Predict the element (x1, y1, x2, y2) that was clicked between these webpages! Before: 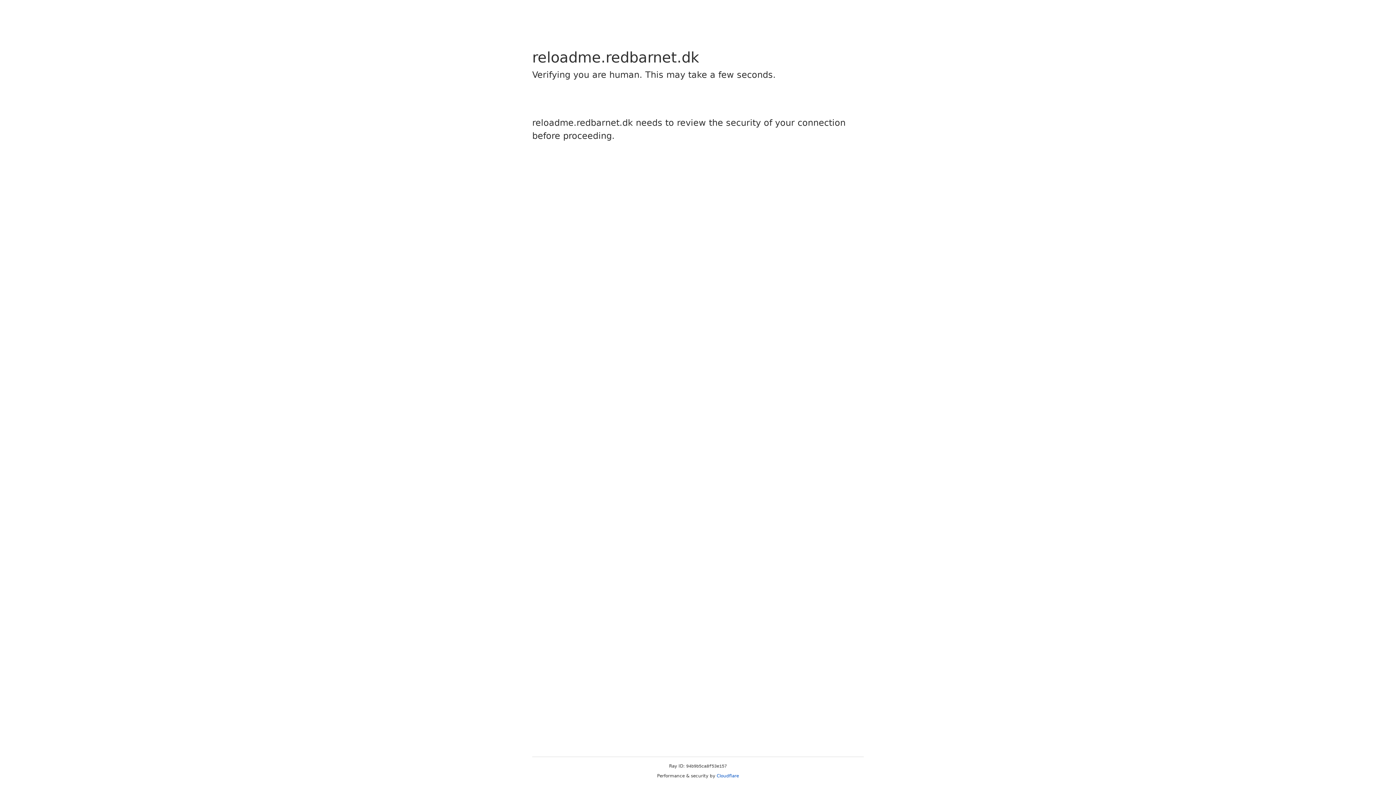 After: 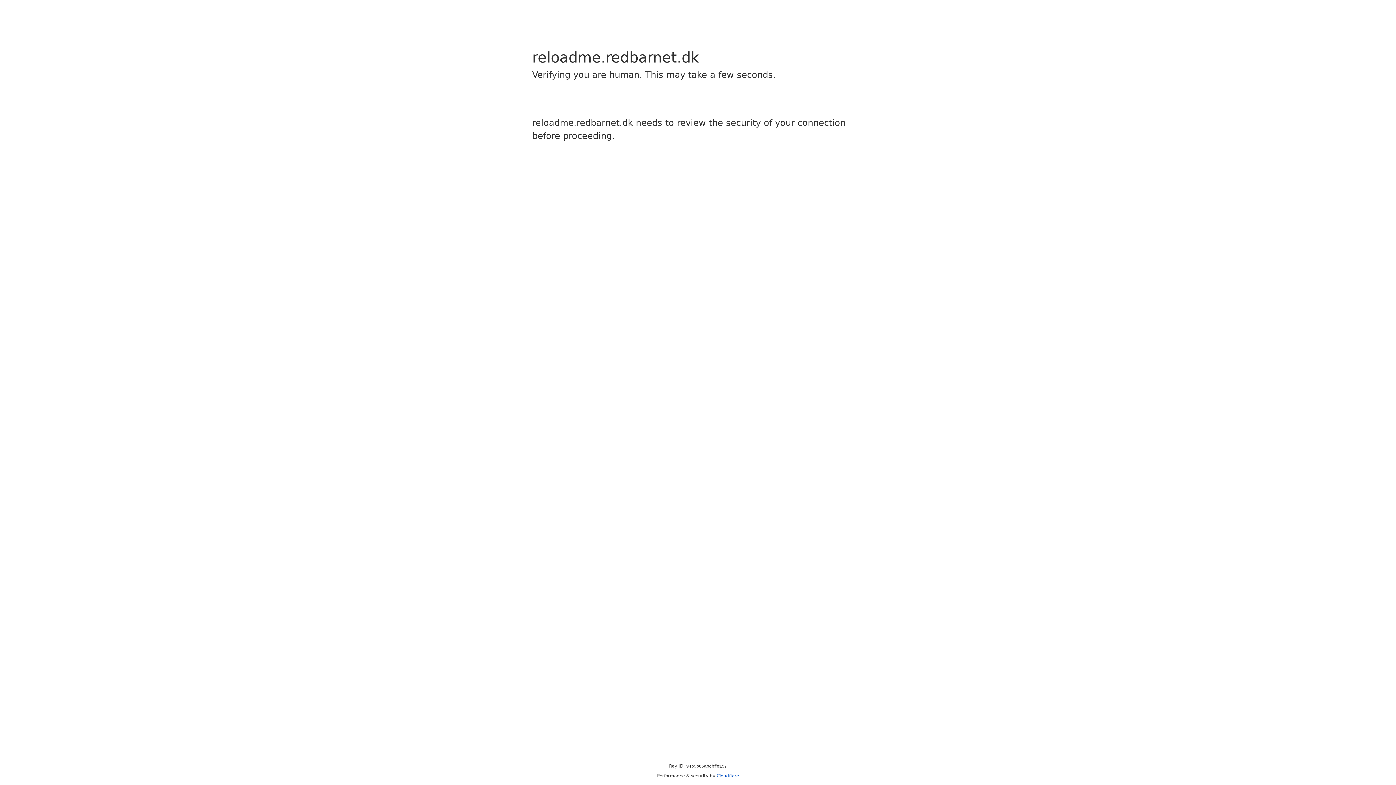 Action: label: Cloudflare bbox: (716, 773, 739, 778)